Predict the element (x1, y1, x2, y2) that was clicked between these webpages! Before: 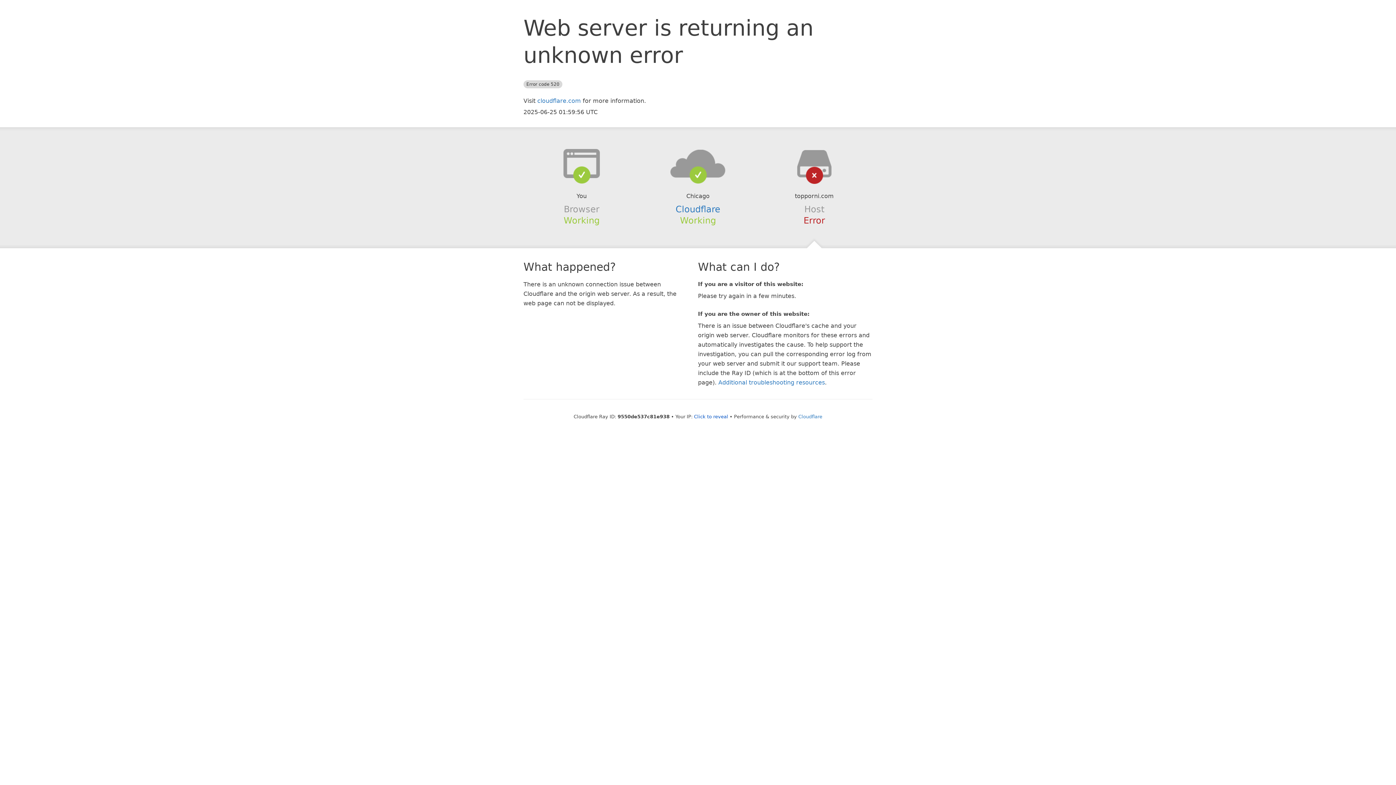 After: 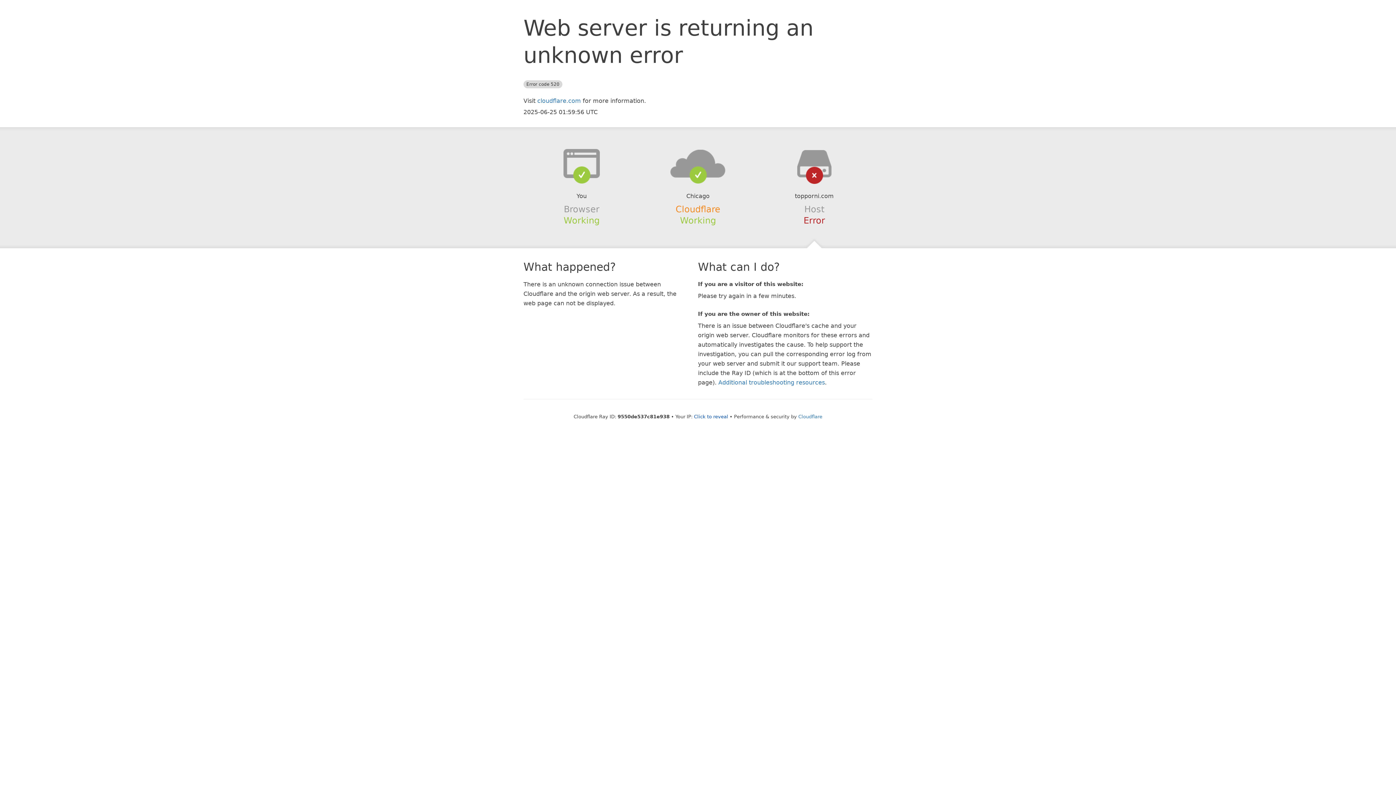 Action: label: Cloudflare bbox: (675, 204, 720, 214)